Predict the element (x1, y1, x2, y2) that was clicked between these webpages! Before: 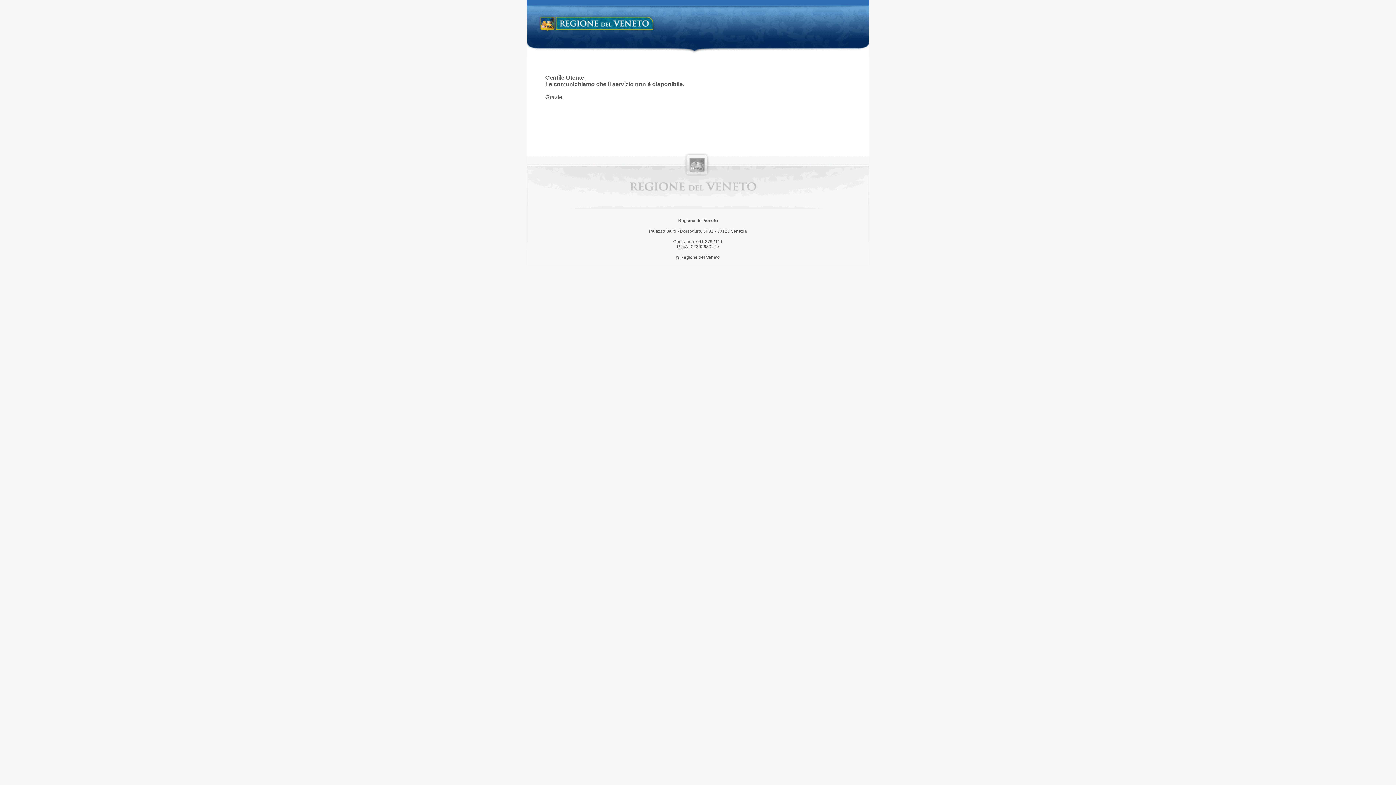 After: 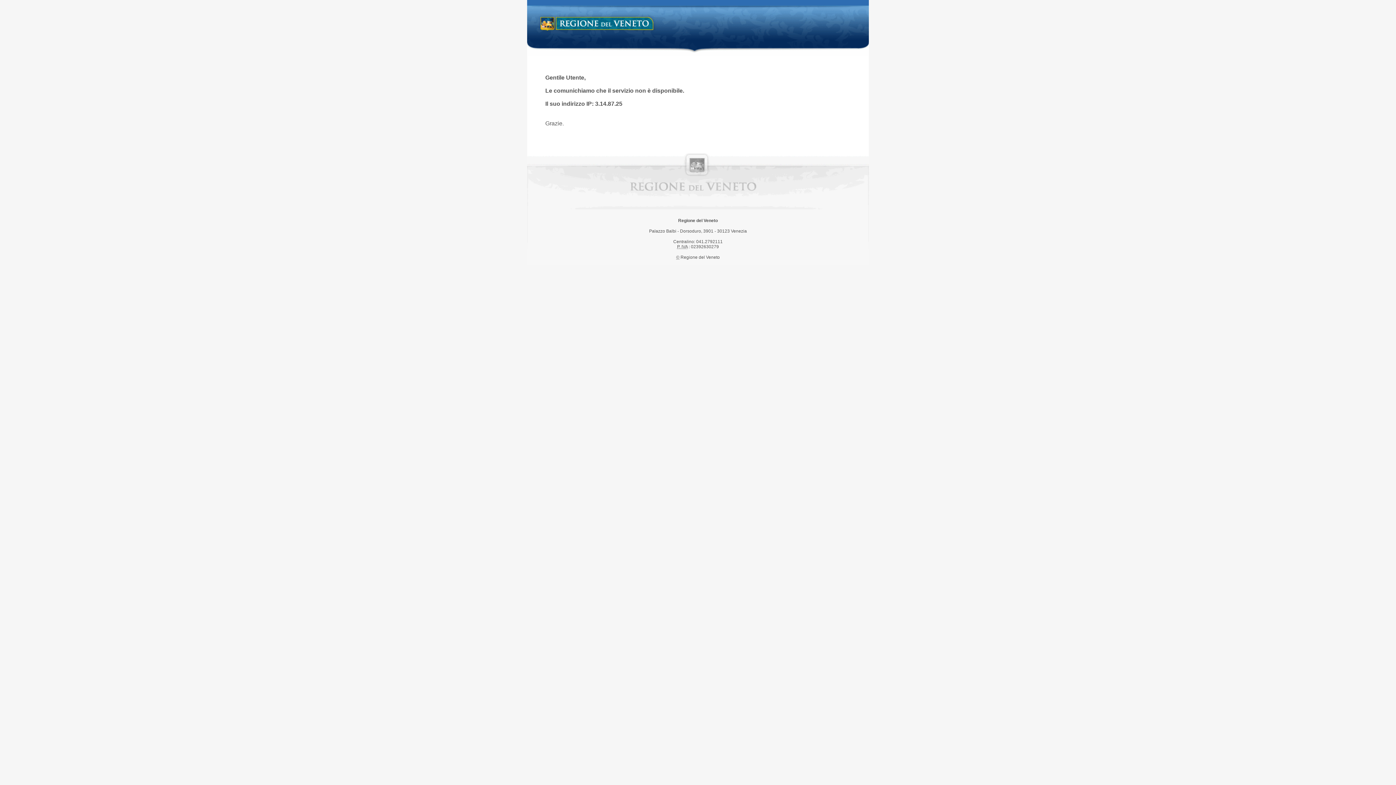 Action: bbox: (538, 14, 658, 34) label: Regione del Veneto